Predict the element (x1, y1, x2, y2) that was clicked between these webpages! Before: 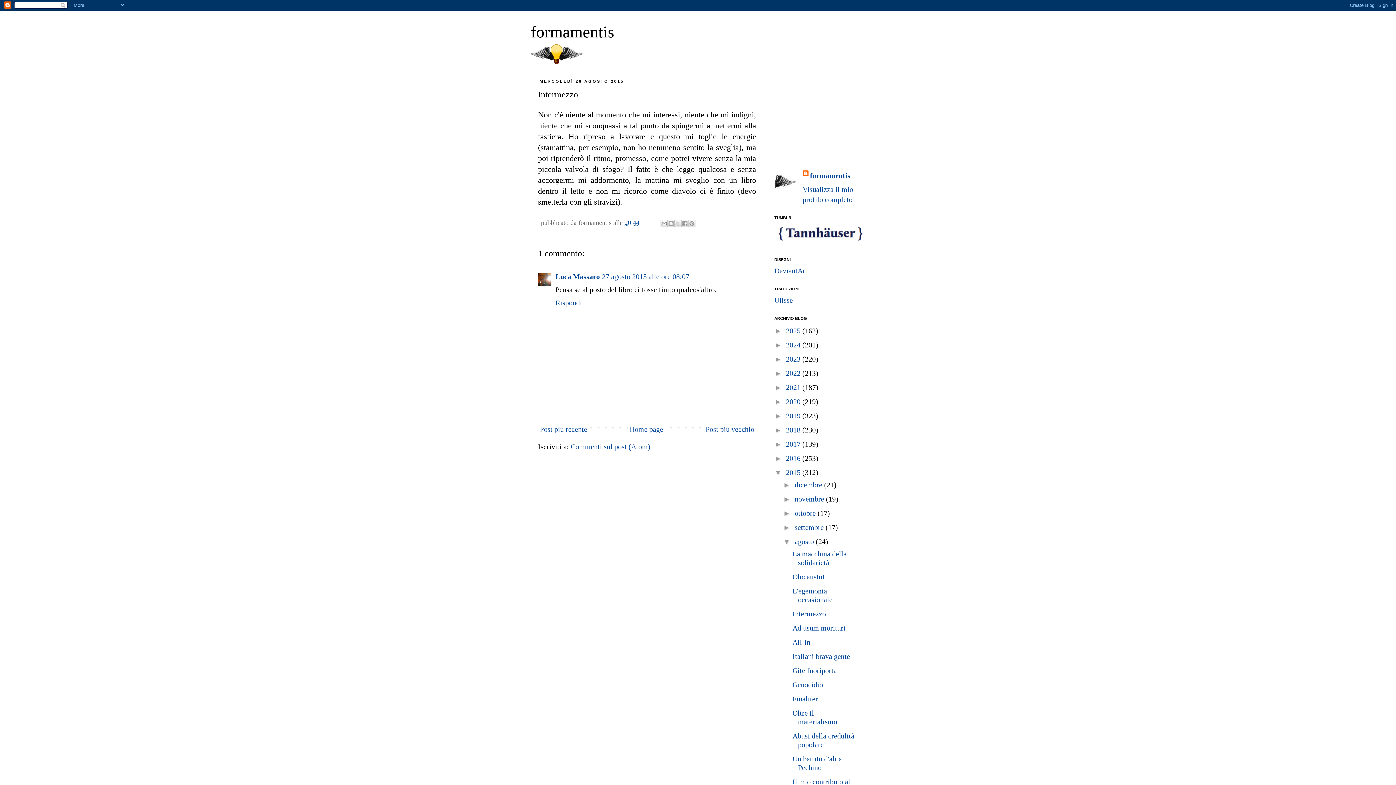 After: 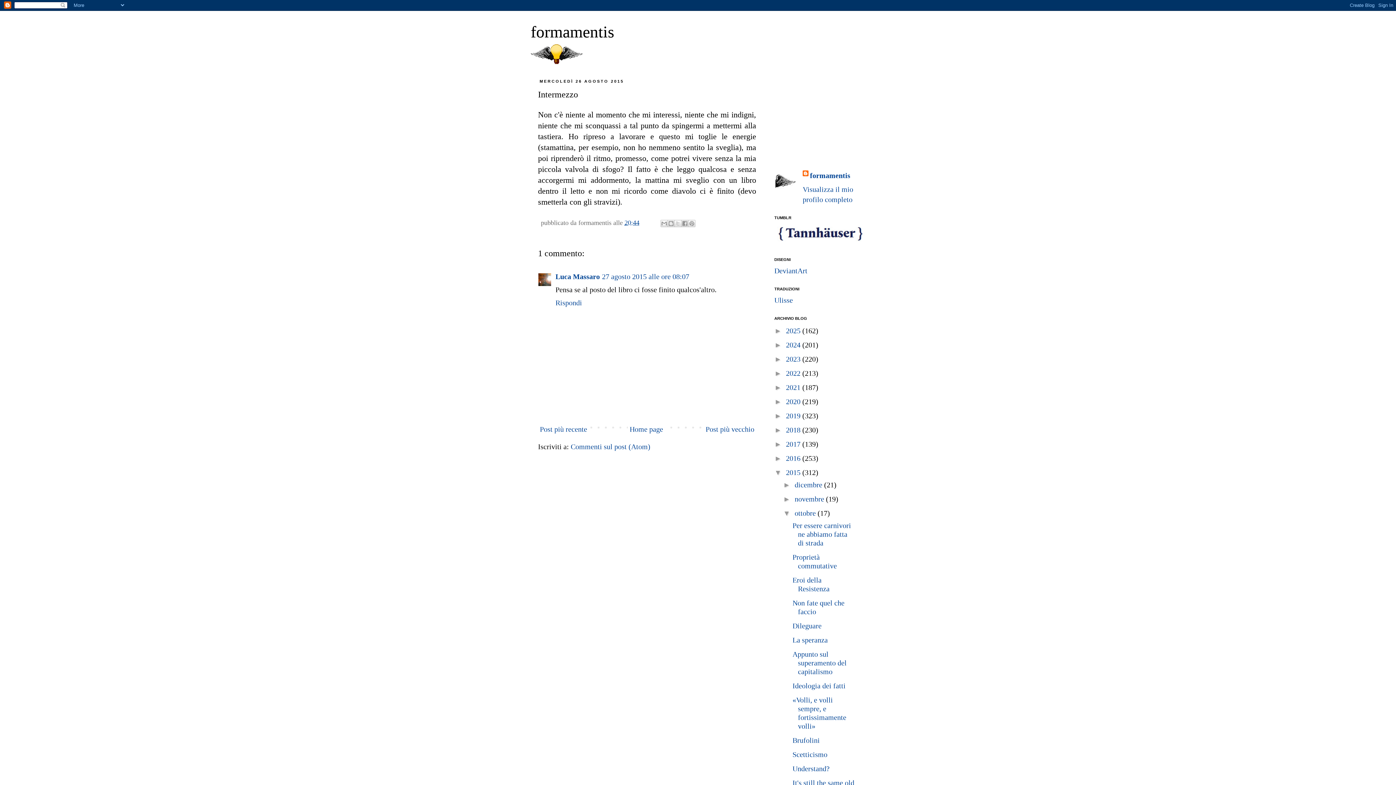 Action: bbox: (783, 509, 794, 517) label: ►  